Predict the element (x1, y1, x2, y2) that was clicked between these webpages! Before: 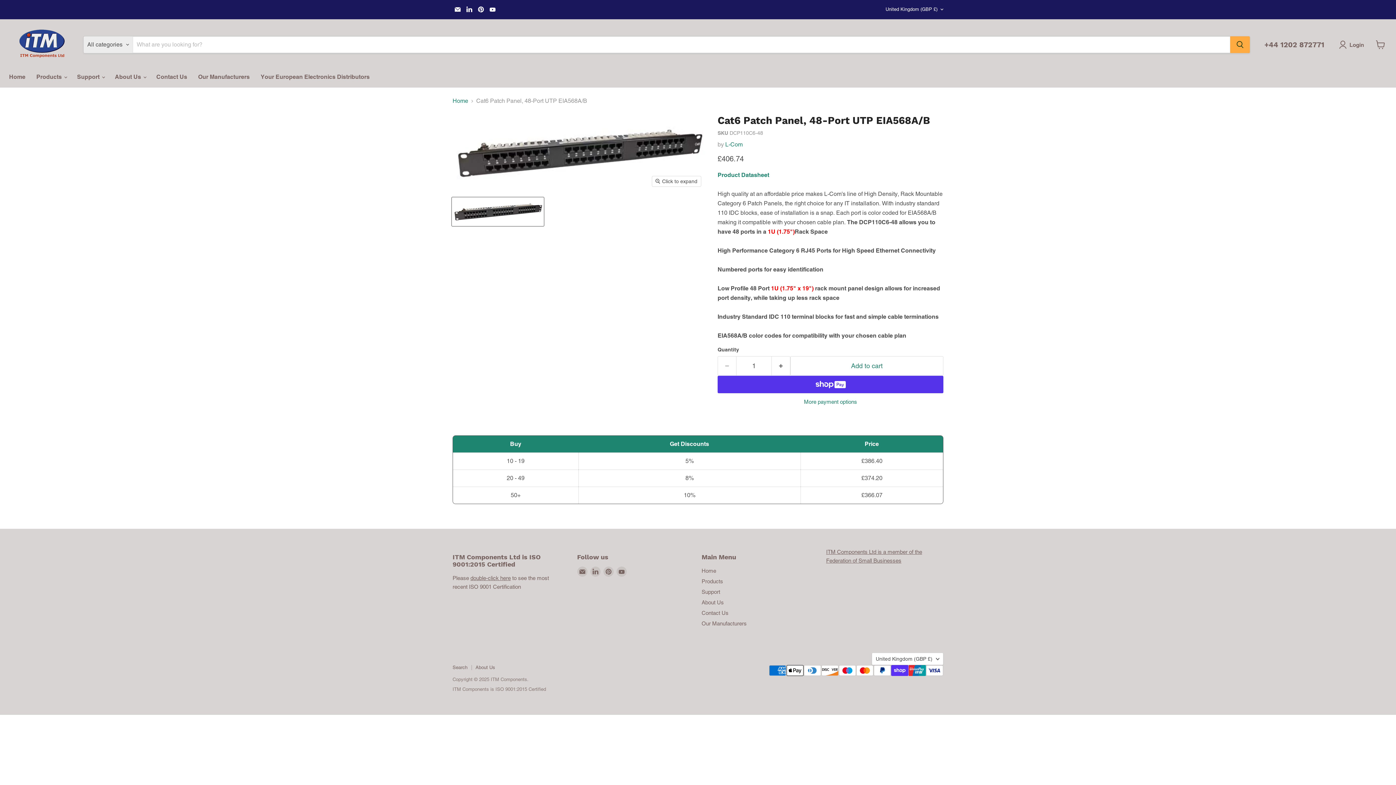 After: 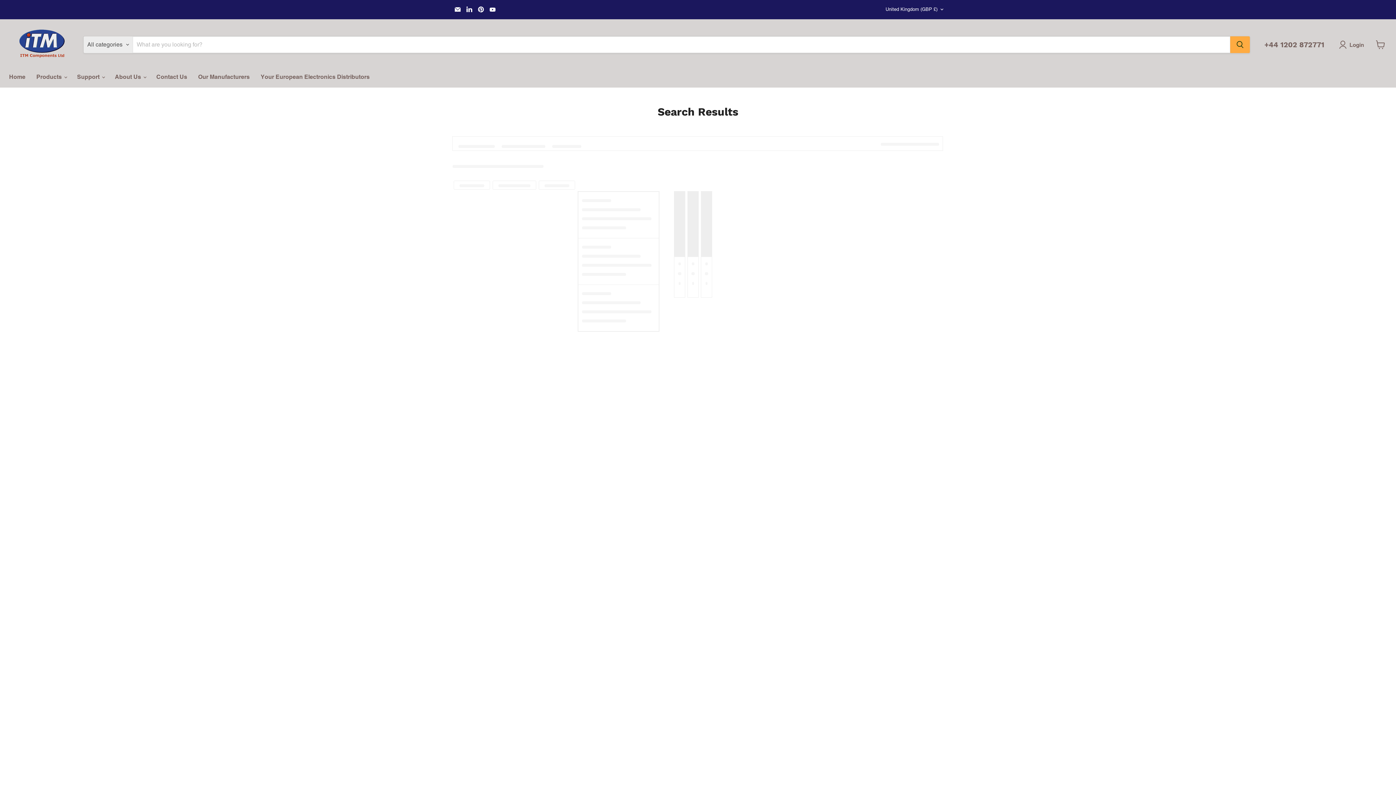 Action: bbox: (701, 578, 723, 584) label: Products